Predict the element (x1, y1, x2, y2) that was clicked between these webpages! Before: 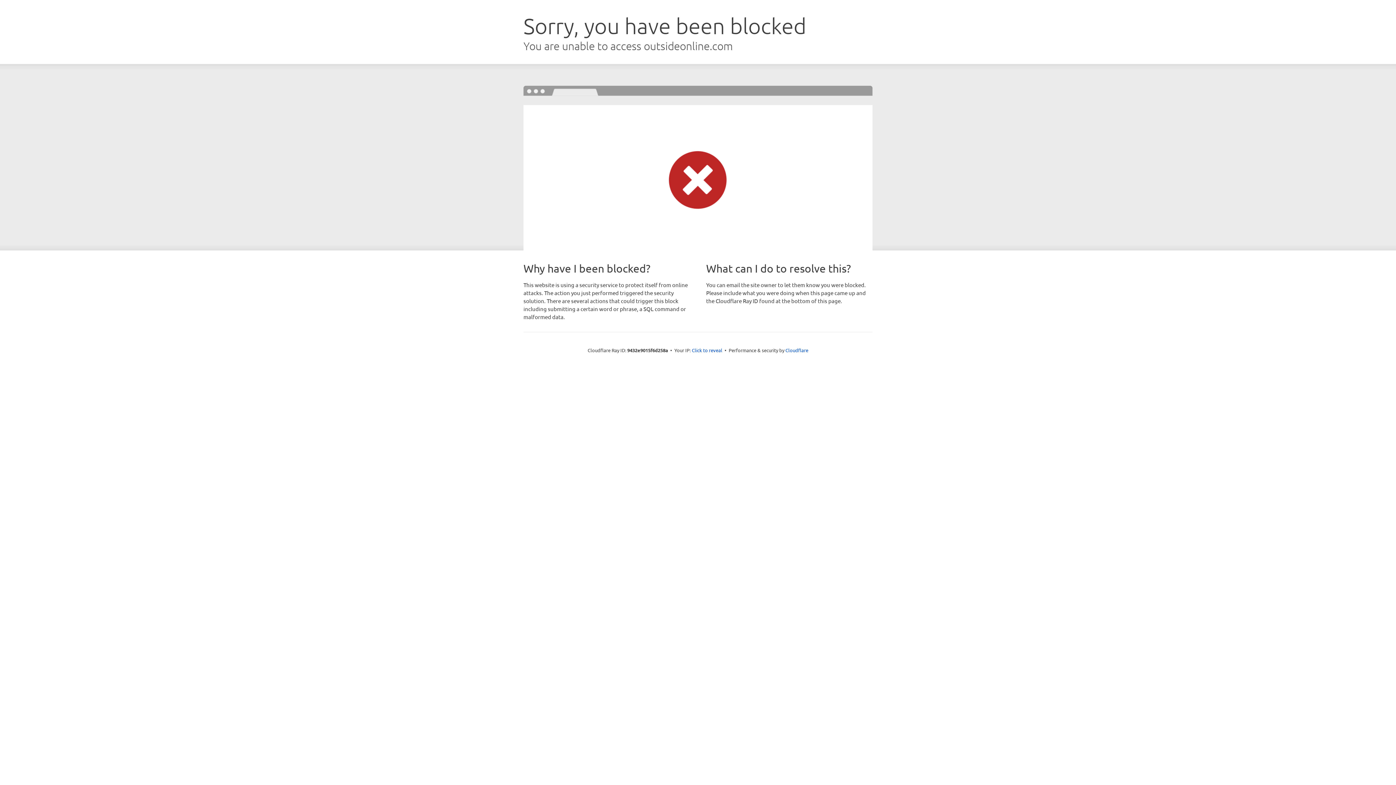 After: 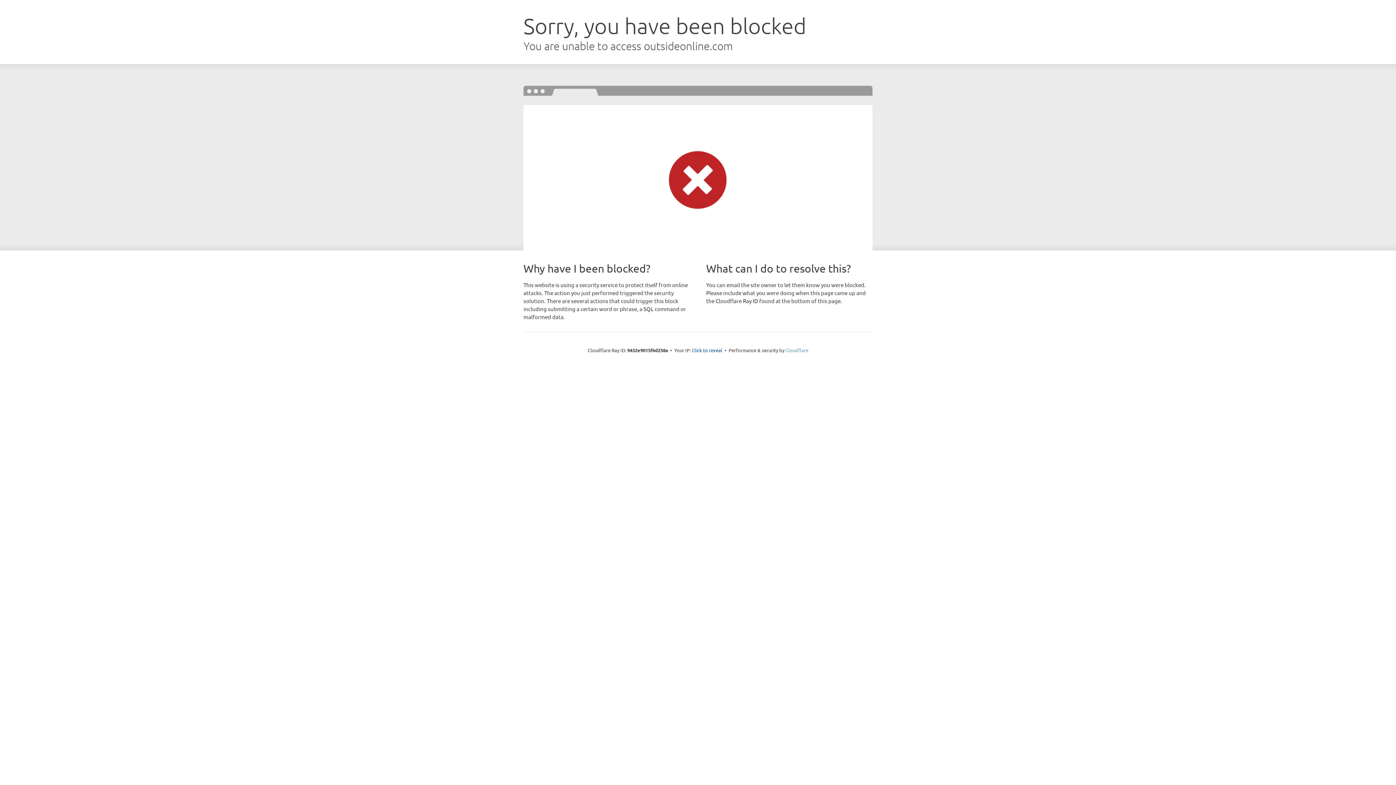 Action: bbox: (785, 347, 808, 353) label: Cloudflare